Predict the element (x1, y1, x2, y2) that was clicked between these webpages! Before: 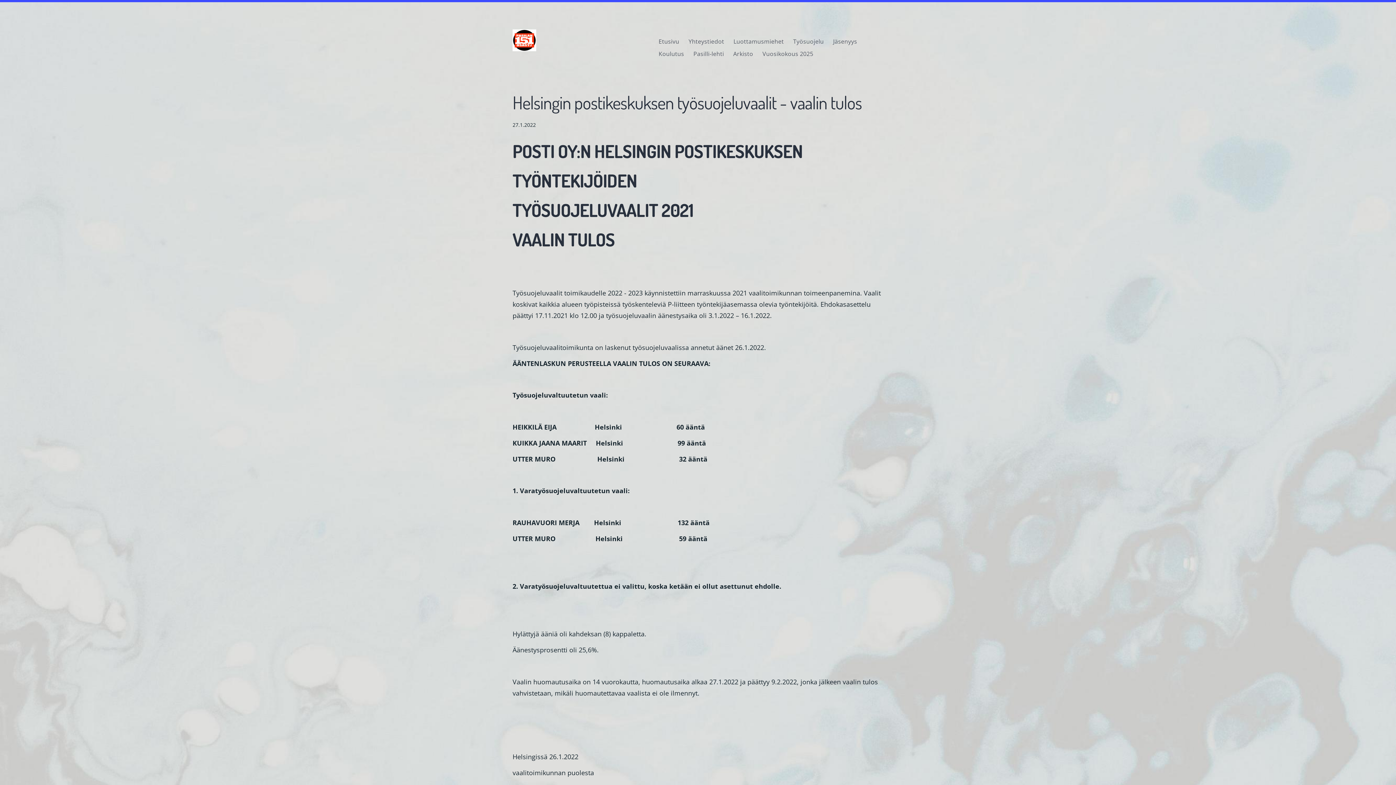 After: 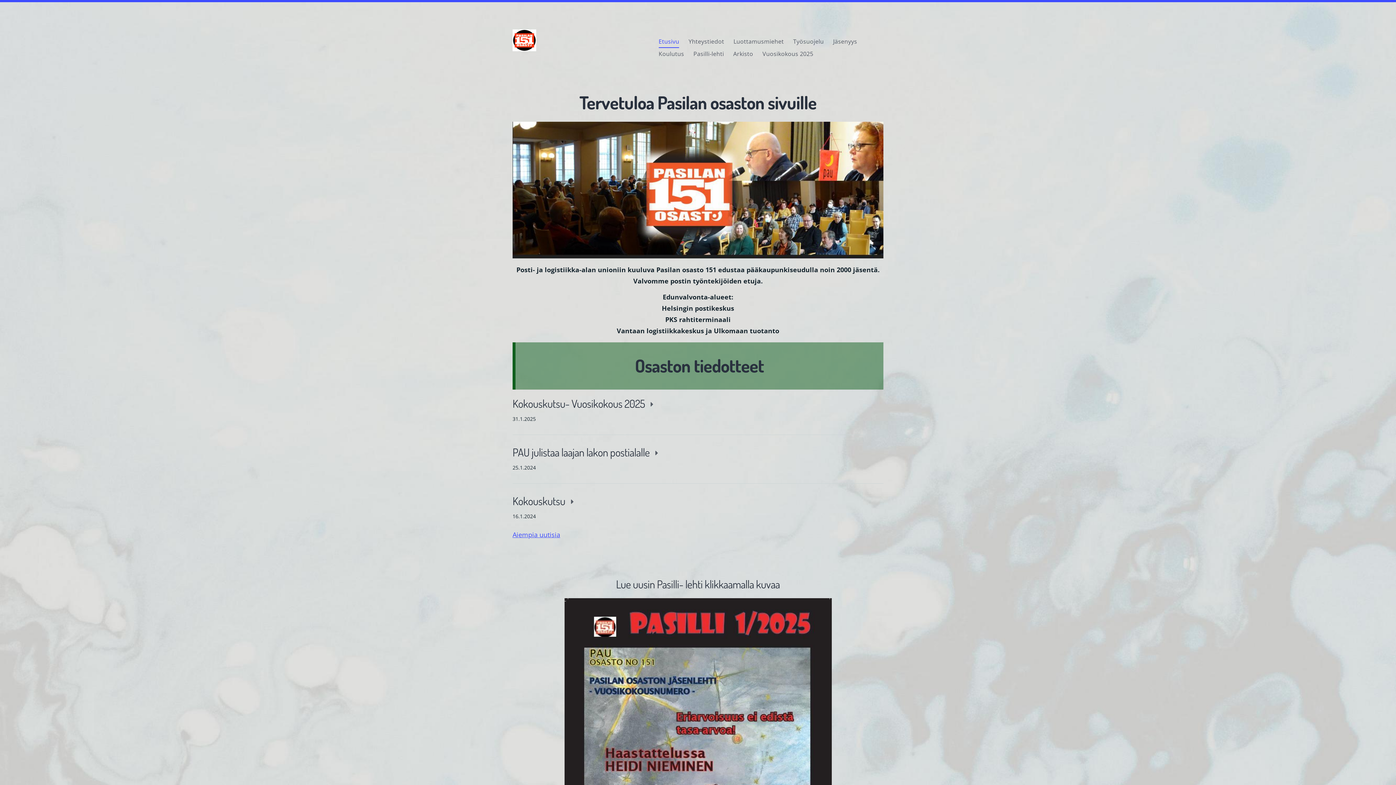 Action: bbox: (512, 29, 536, 51) label: Pau Pasilan osasto